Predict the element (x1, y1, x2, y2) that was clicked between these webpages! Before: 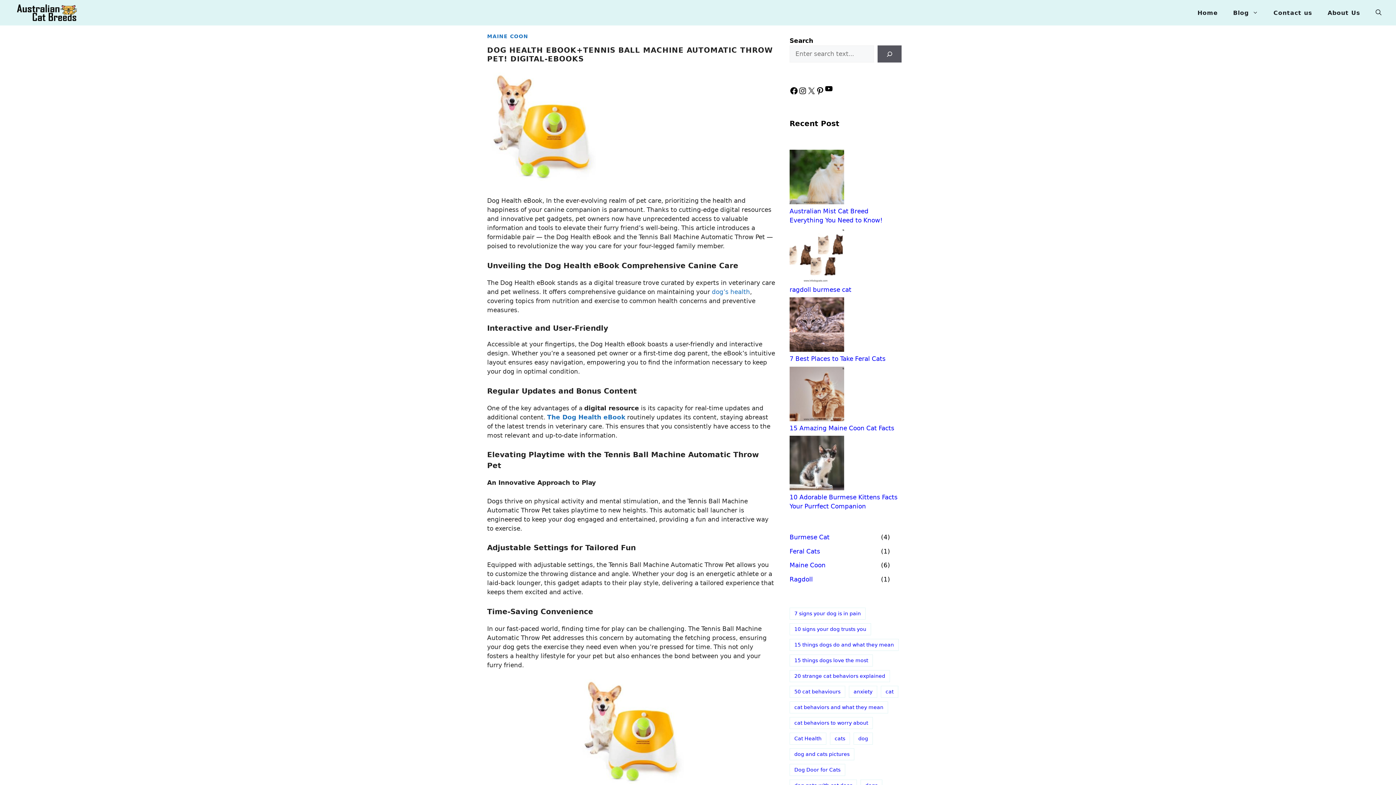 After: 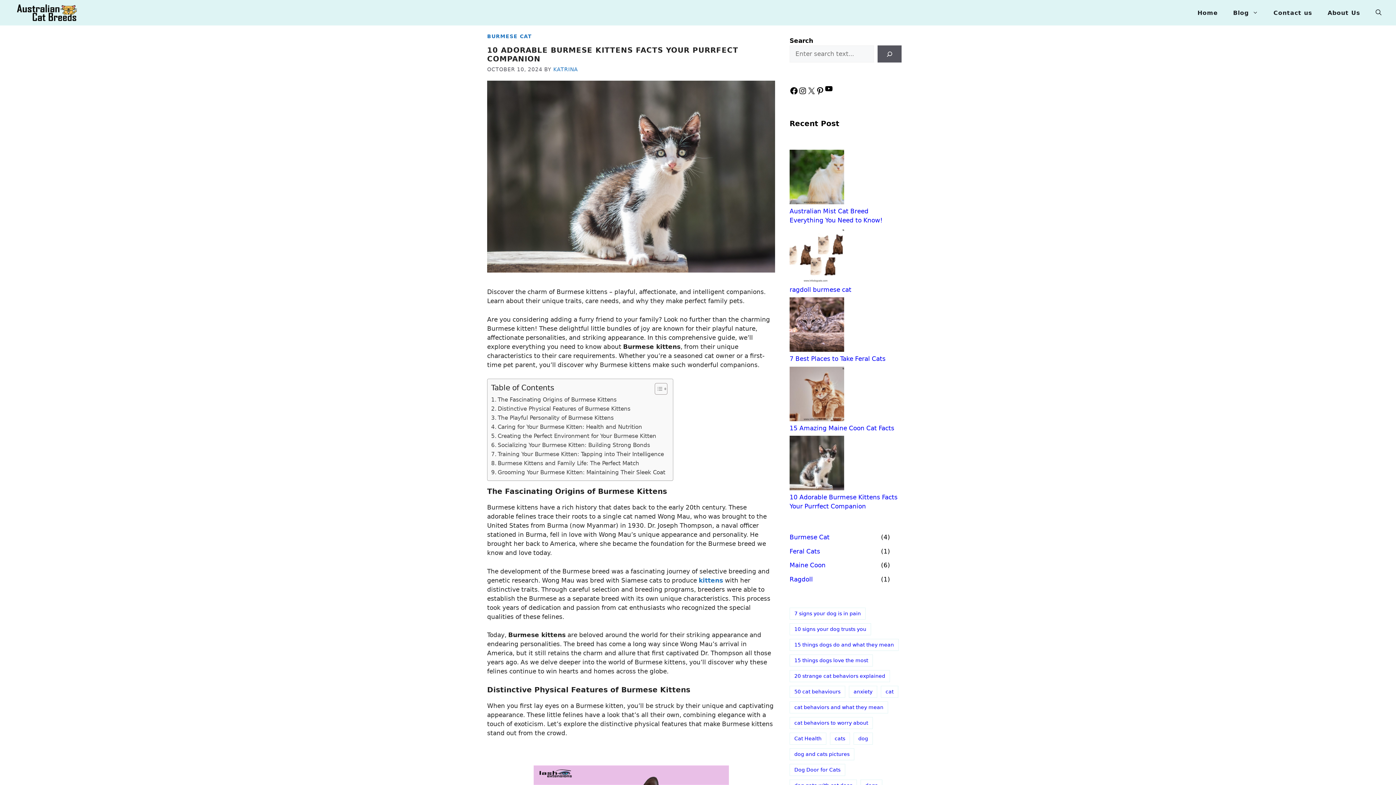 Action: bbox: (789, 436, 844, 493) label: 10 Adorable Burmese Kittens Facts Your Purrfect Companion